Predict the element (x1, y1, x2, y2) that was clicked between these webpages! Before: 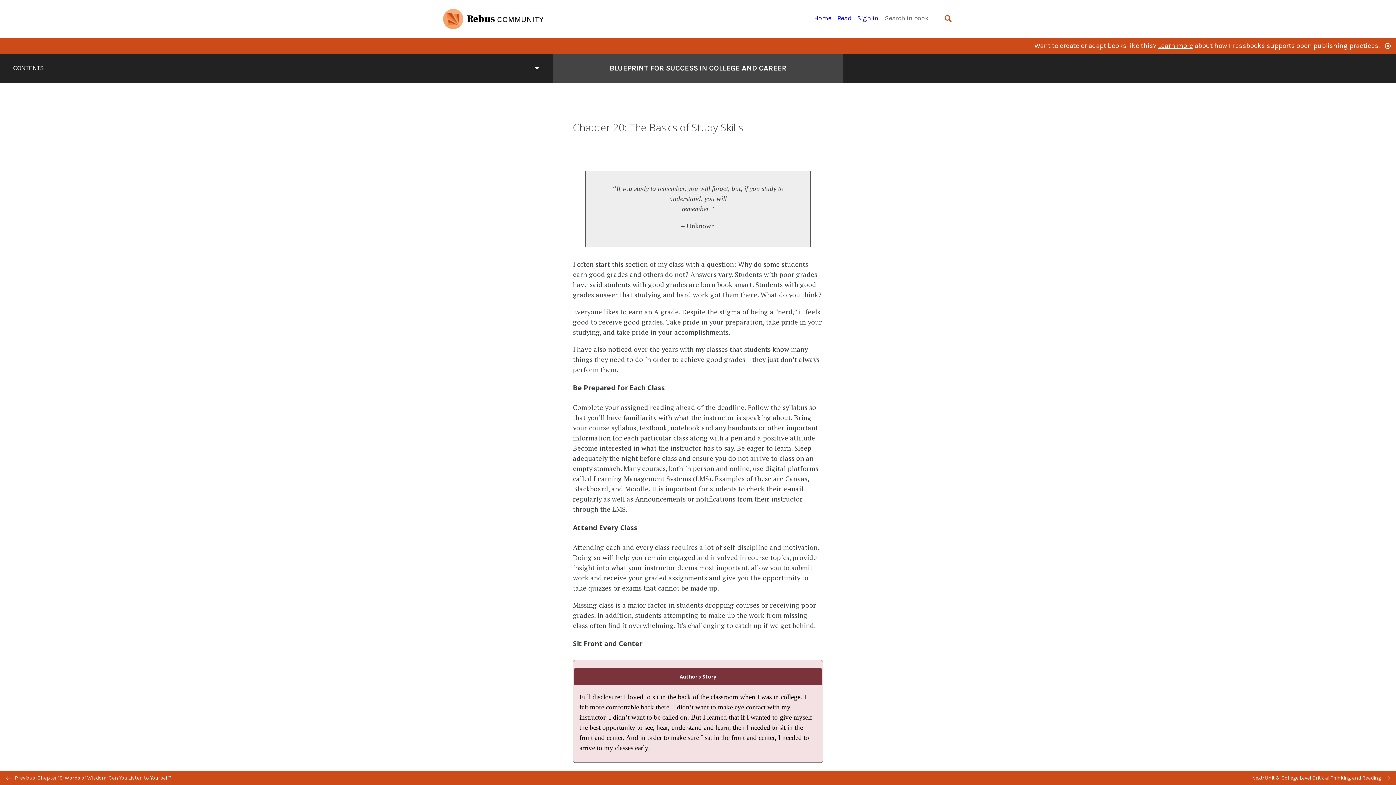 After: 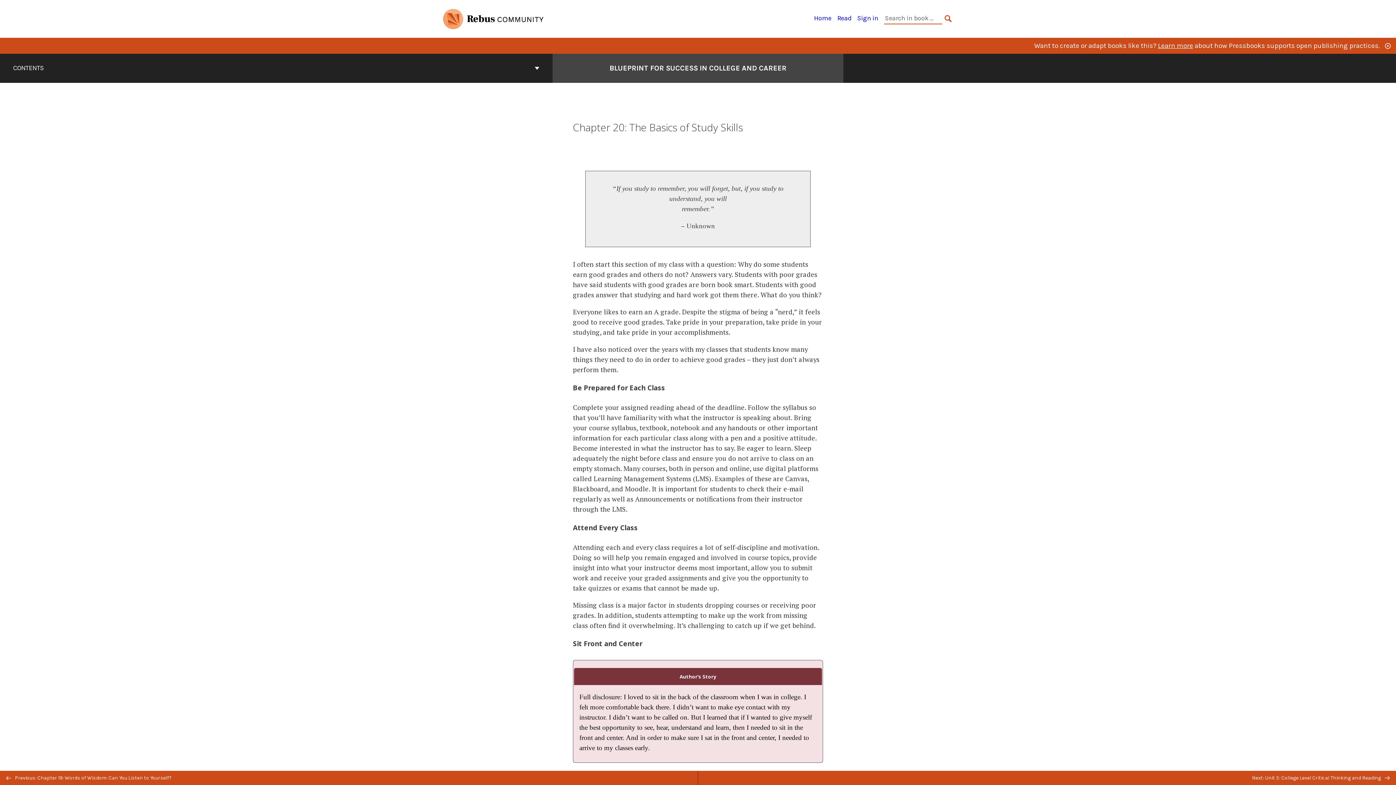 Action: label: Learn more bbox: (1158, 41, 1193, 49)